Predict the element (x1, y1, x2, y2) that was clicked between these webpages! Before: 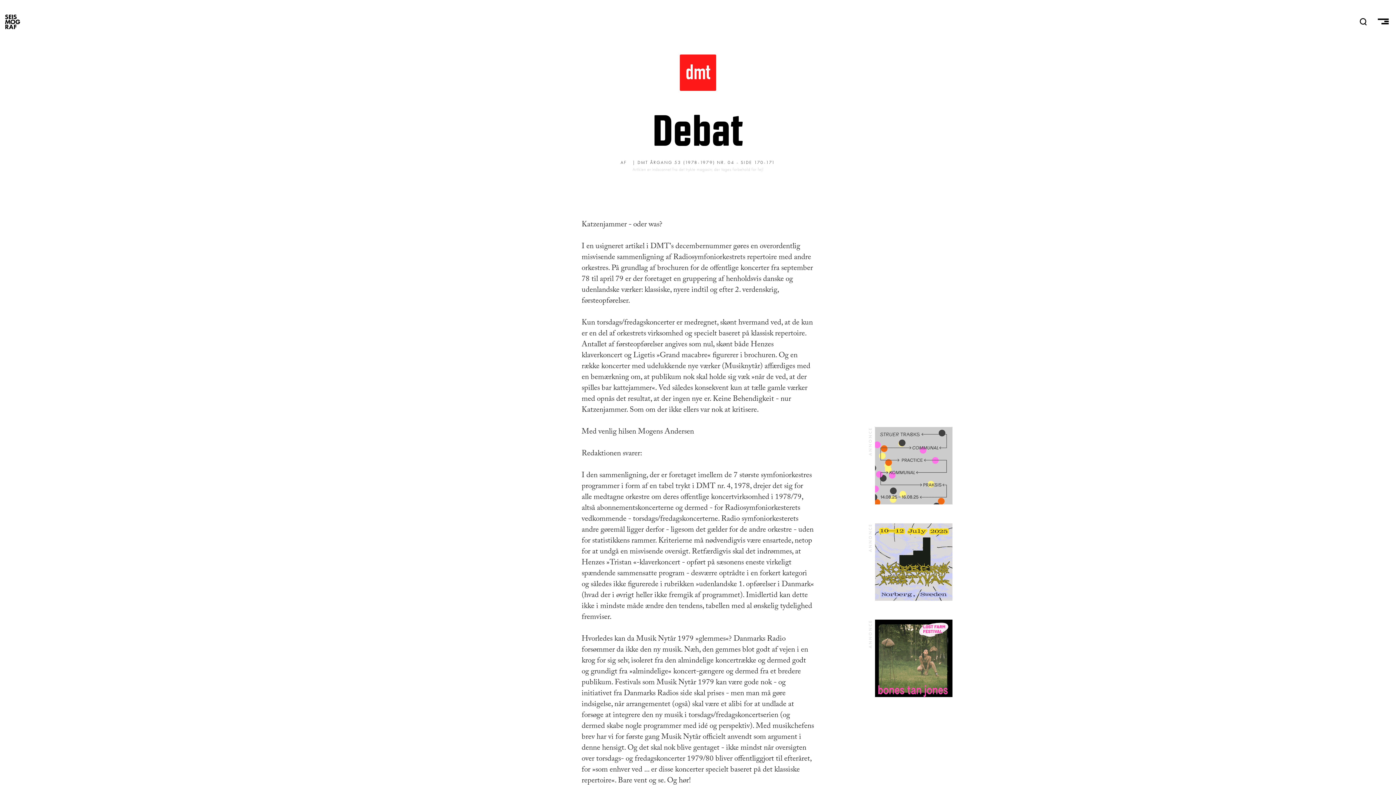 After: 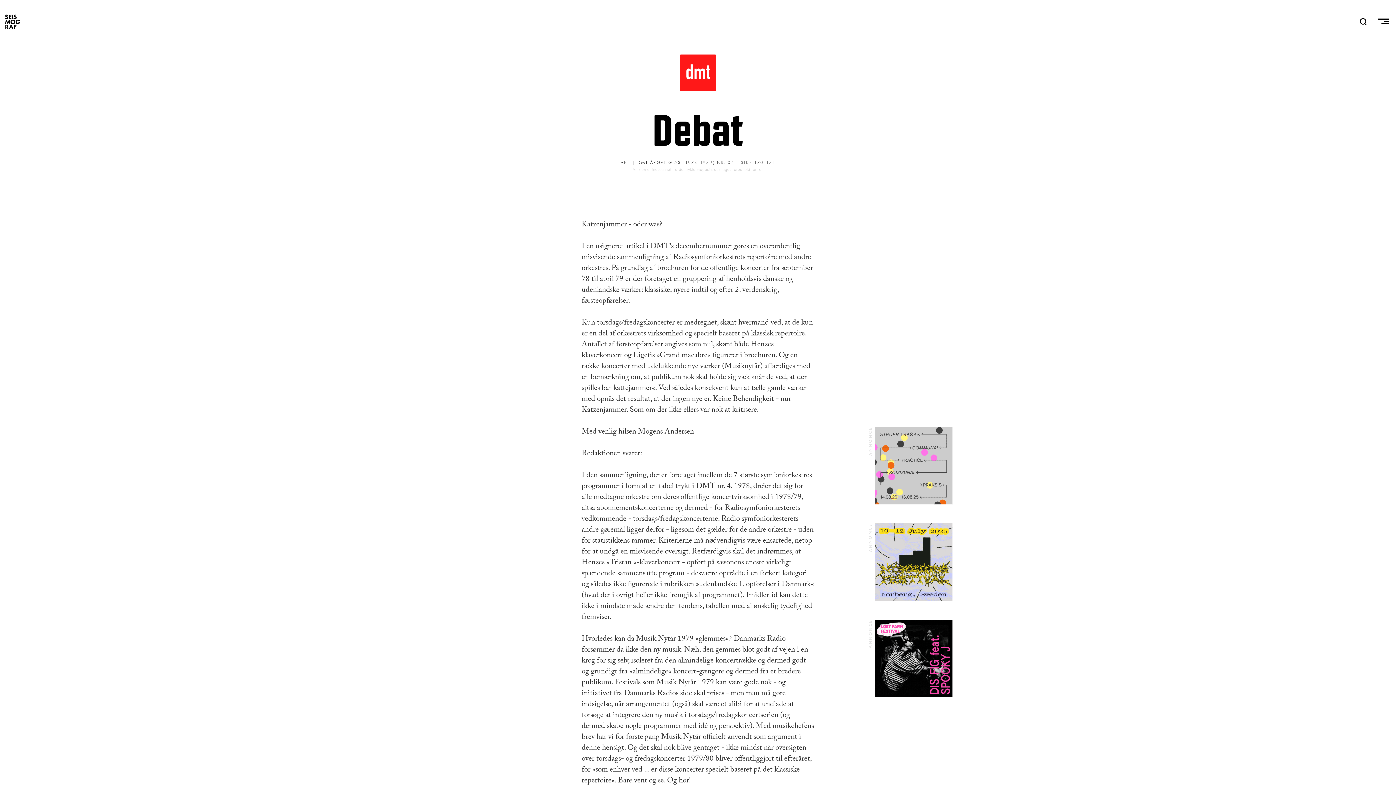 Action: bbox: (875, 620, 952, 697)